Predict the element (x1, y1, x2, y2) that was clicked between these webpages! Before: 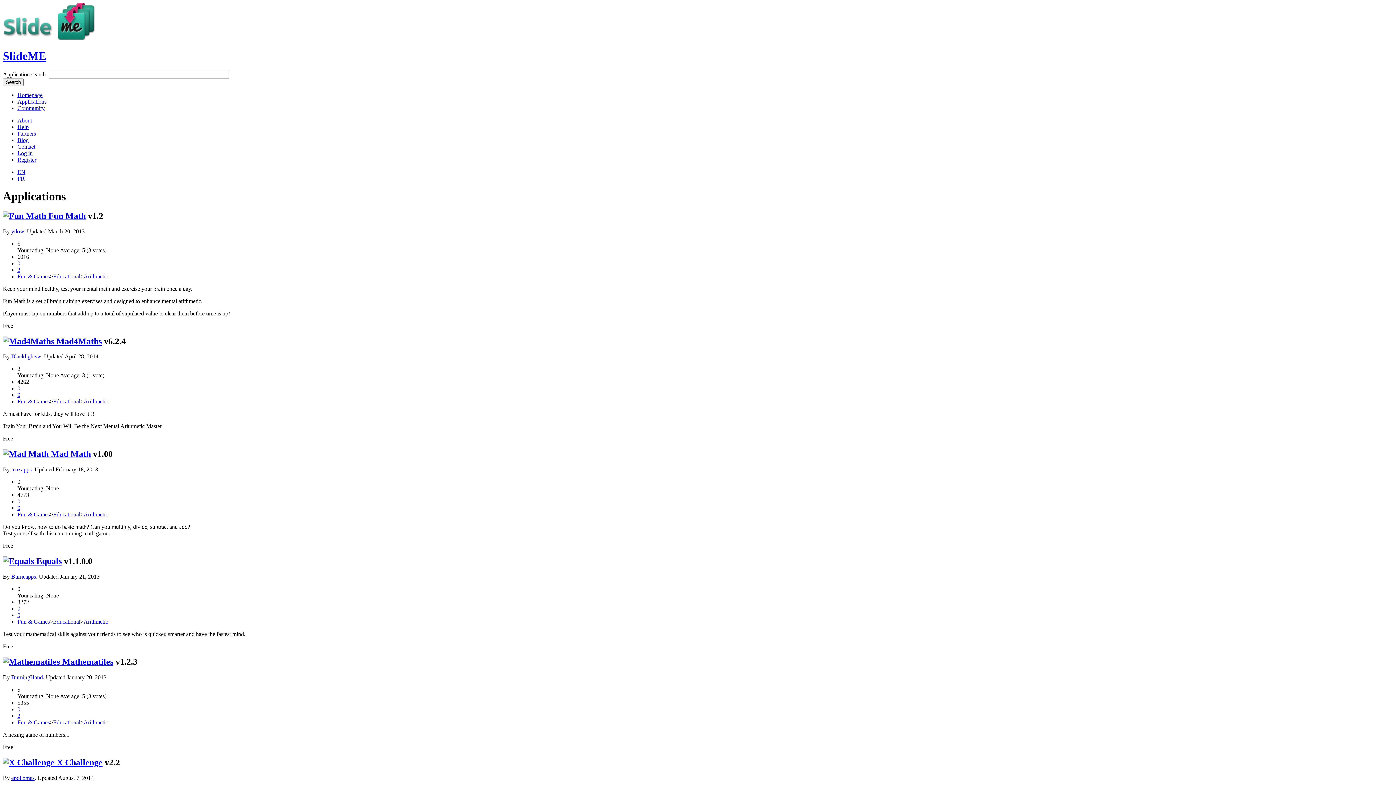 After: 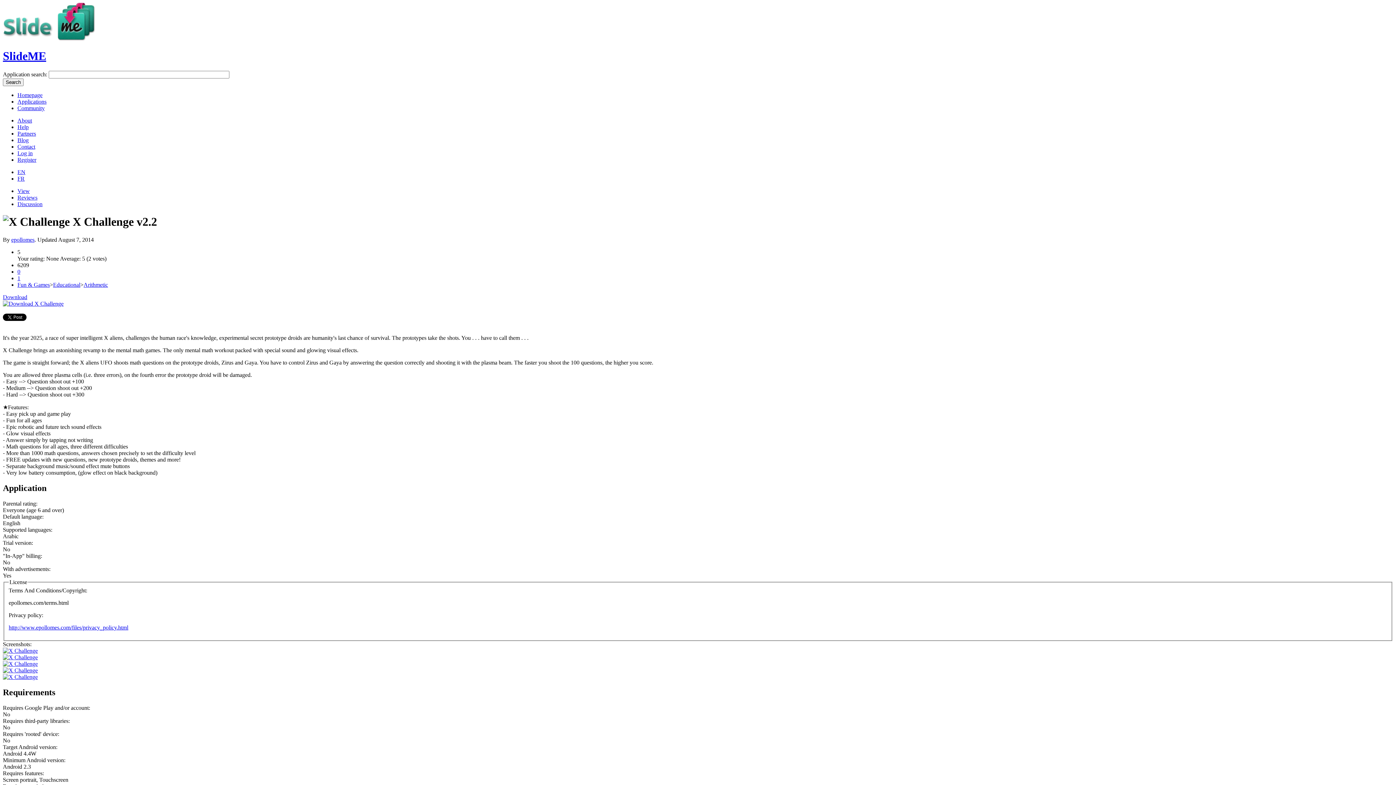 Action: label:  X Challenge bbox: (2, 758, 102, 767)